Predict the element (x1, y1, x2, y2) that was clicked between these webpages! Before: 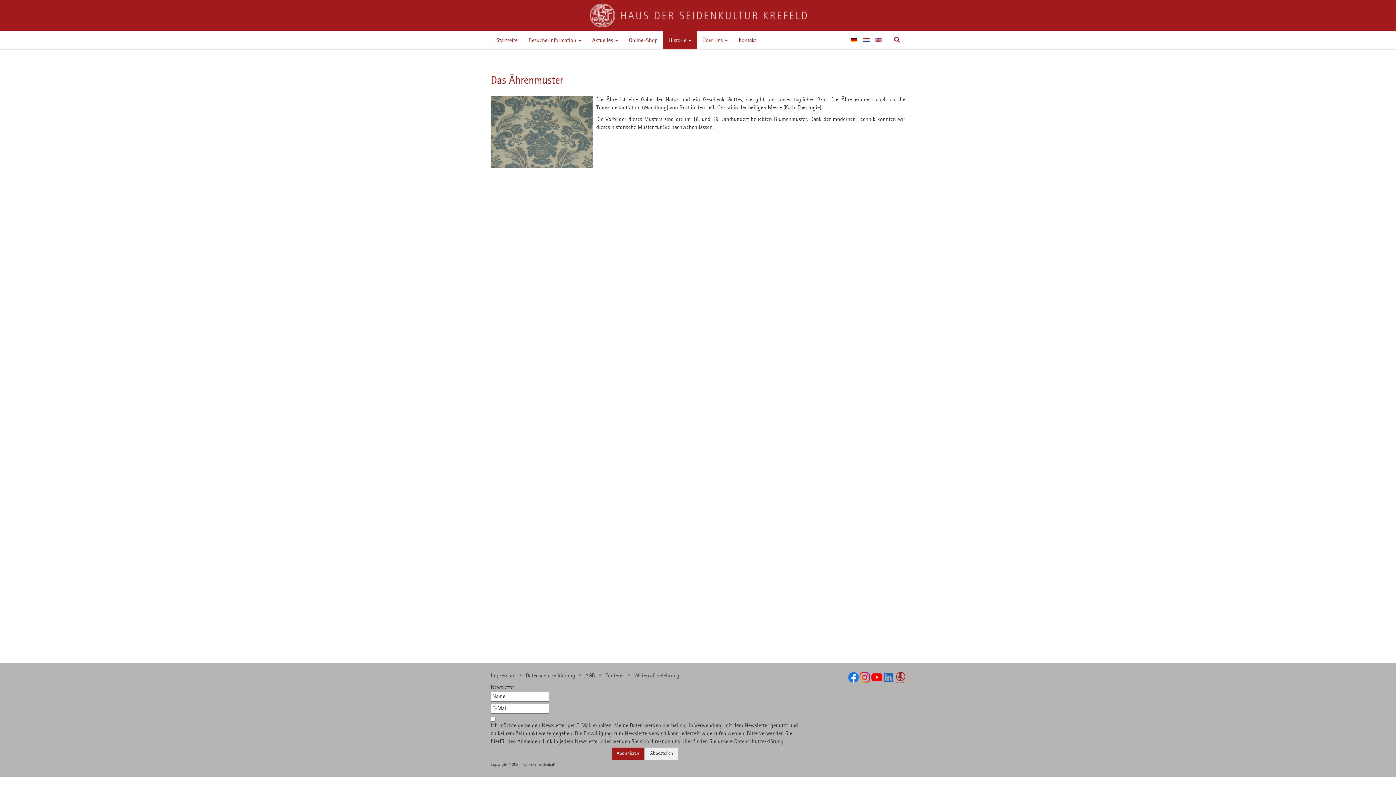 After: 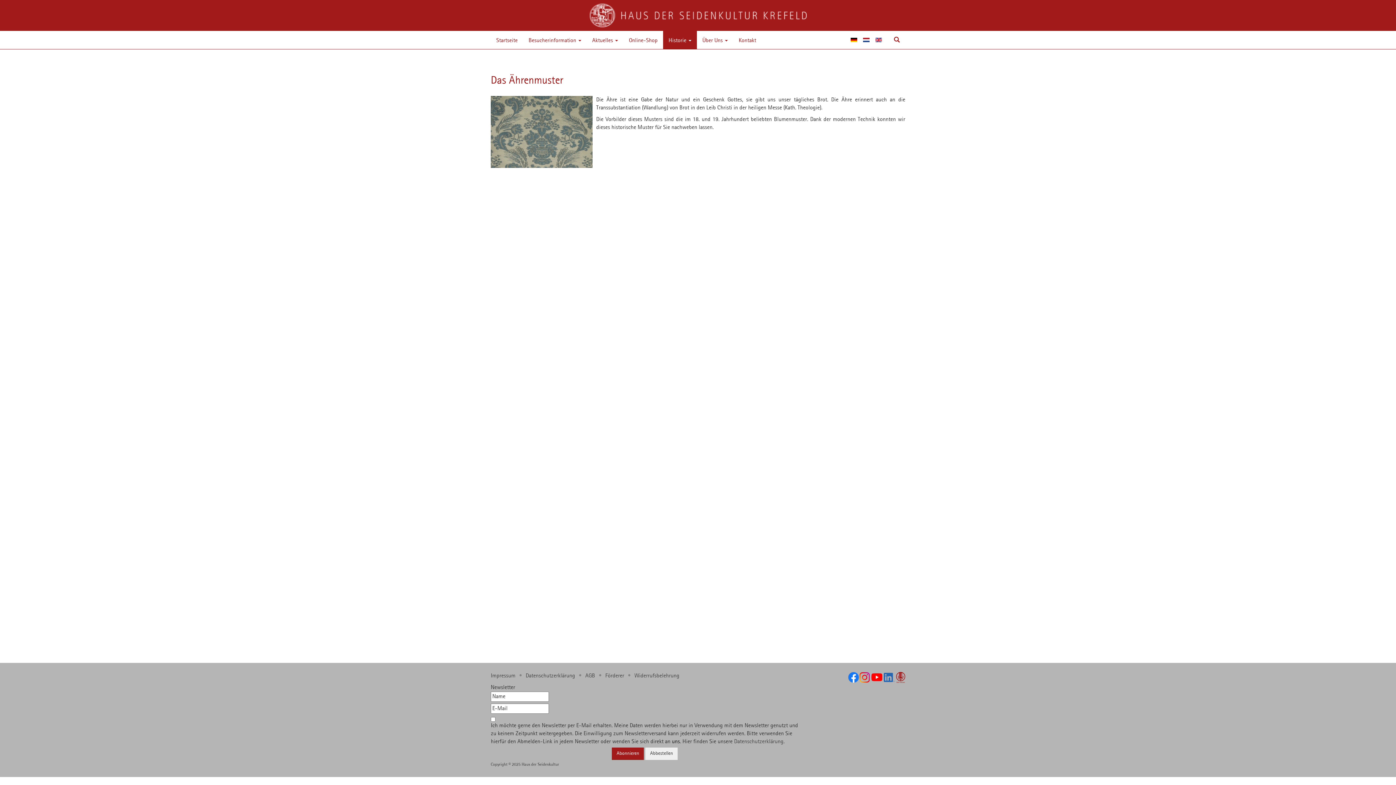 Action: bbox: (672, 739, 680, 745) label: uns